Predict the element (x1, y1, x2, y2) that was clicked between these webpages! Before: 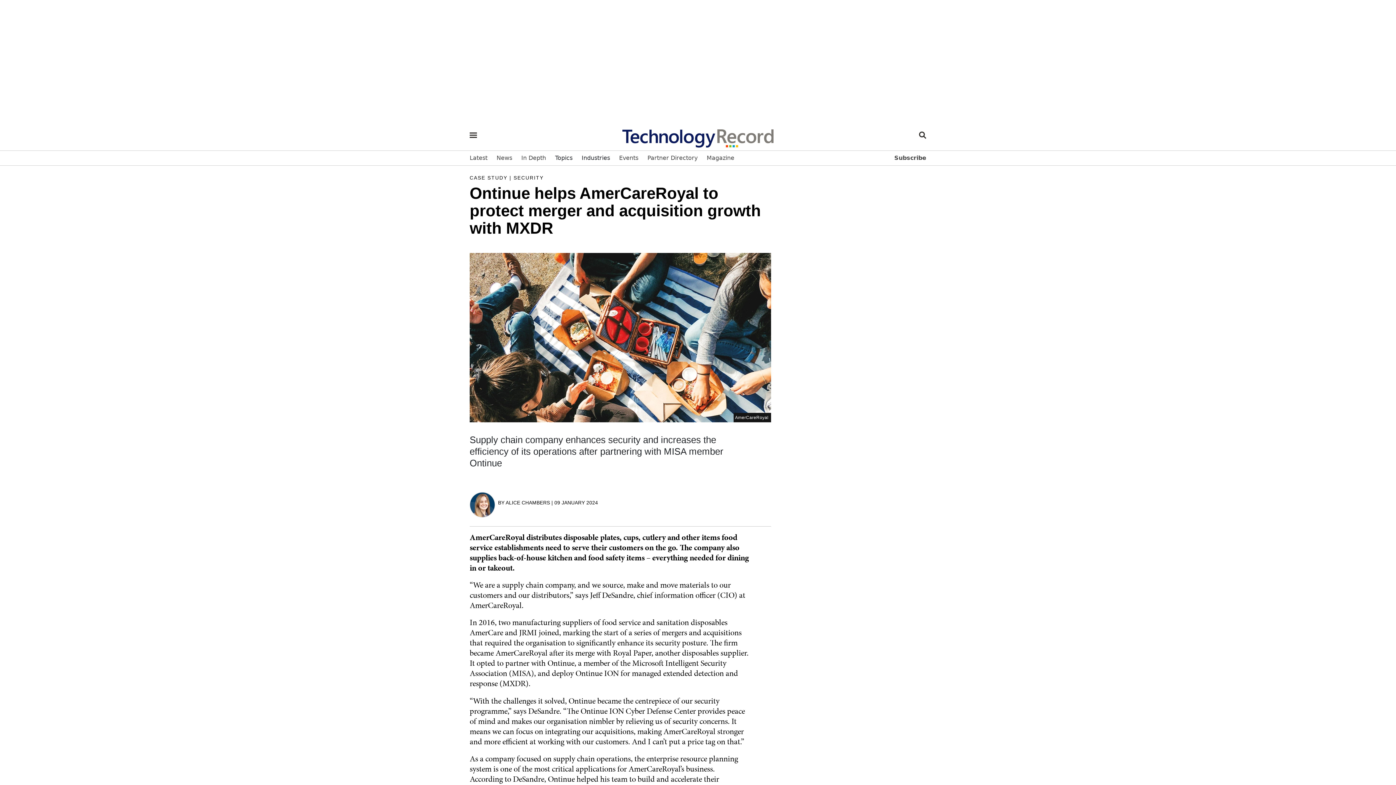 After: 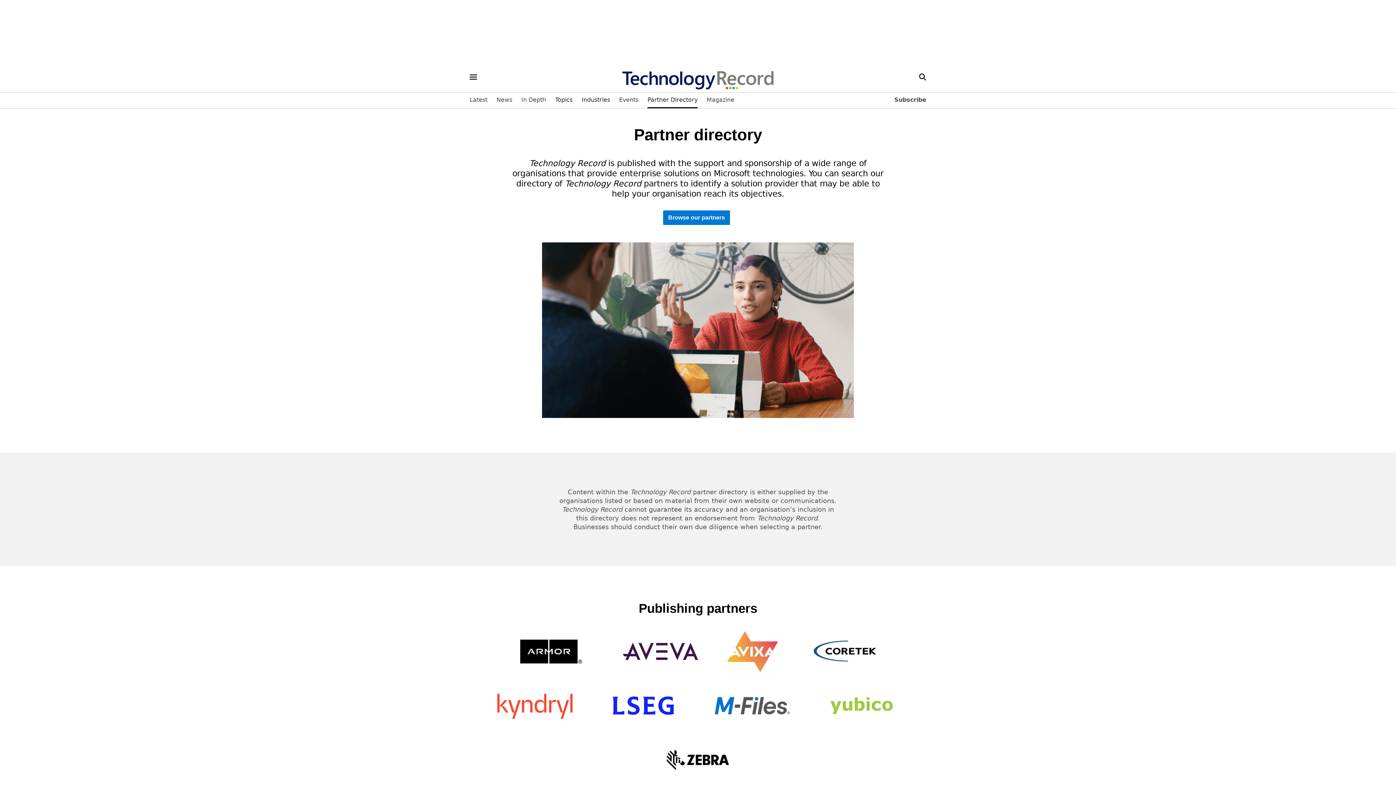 Action: bbox: (647, 150, 697, 165) label: Partner Directory